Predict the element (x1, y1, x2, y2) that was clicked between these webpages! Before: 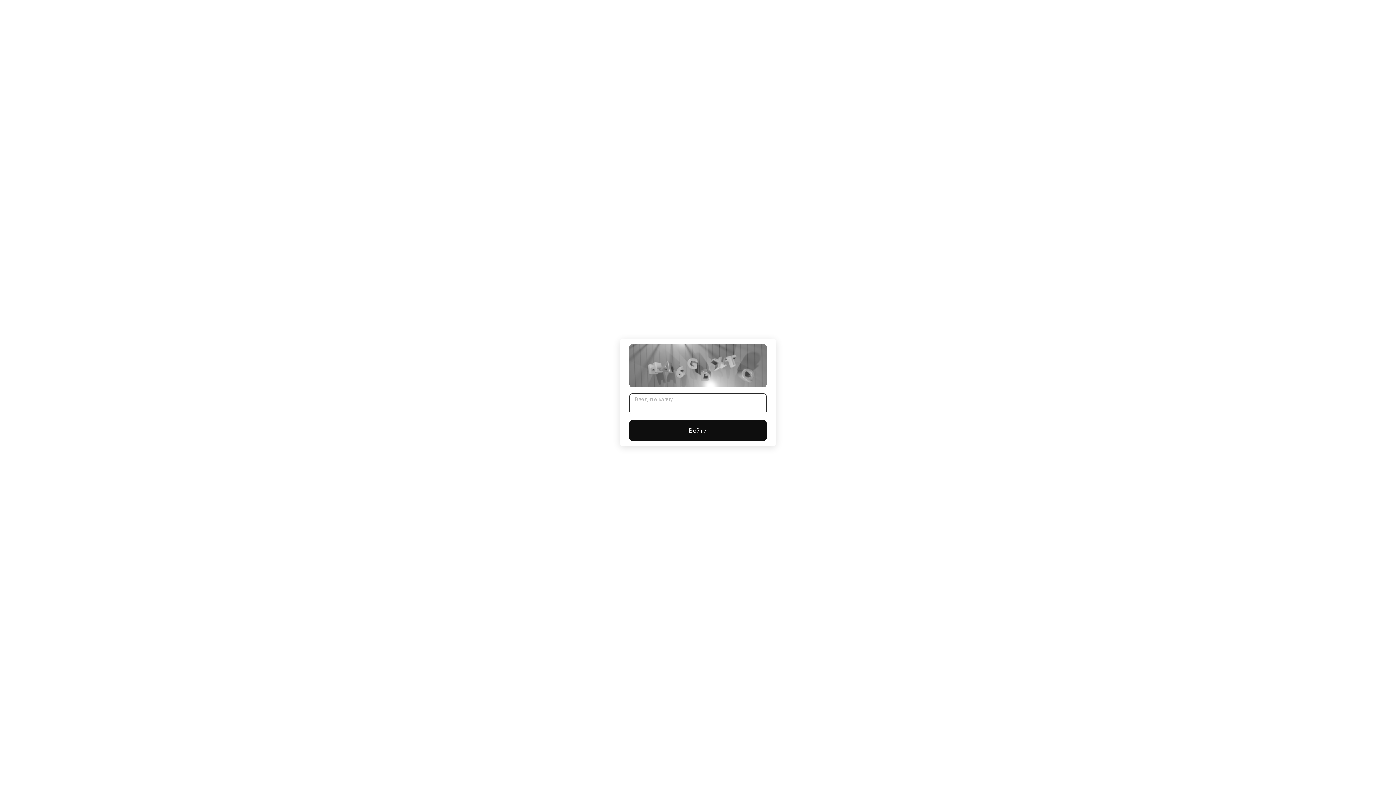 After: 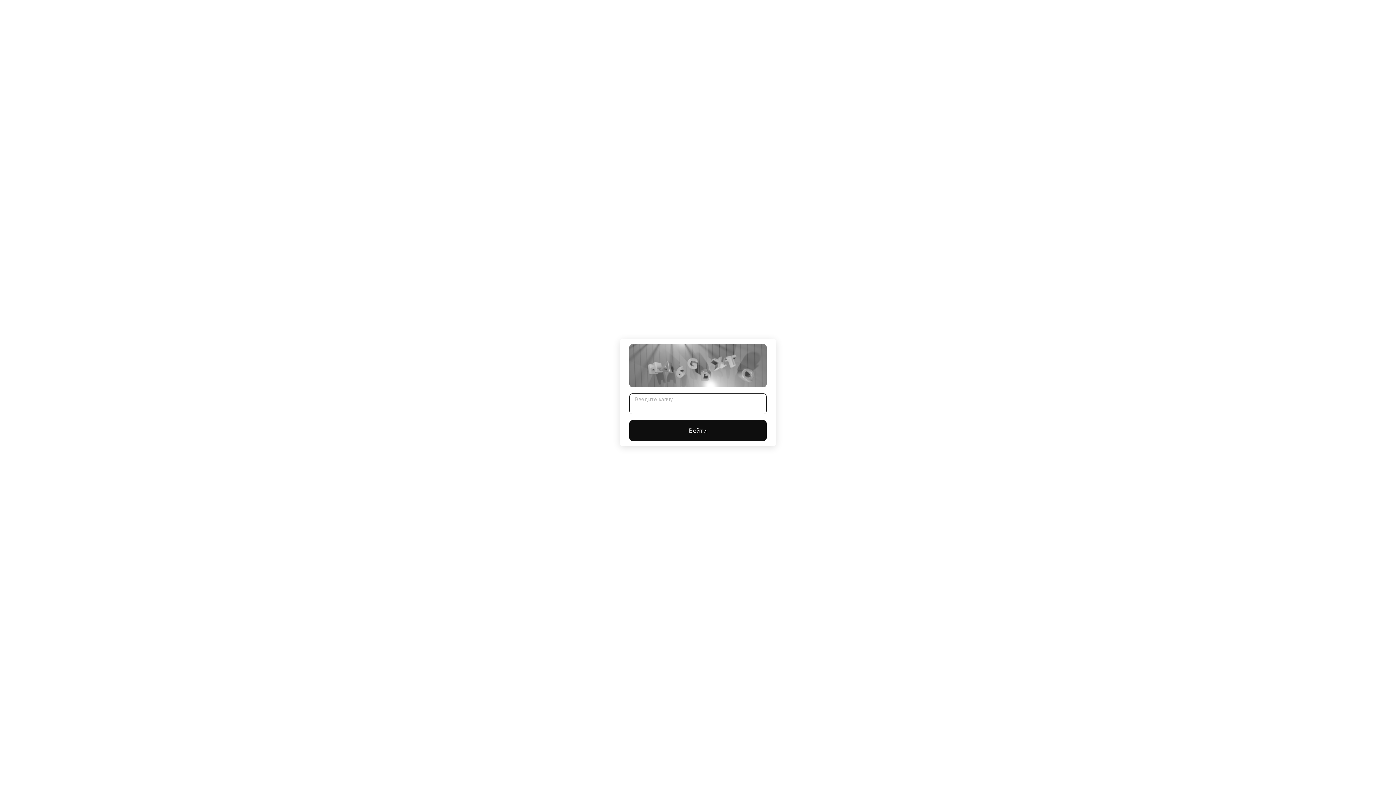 Action: bbox: (629, 420, 766, 441) label: Войти